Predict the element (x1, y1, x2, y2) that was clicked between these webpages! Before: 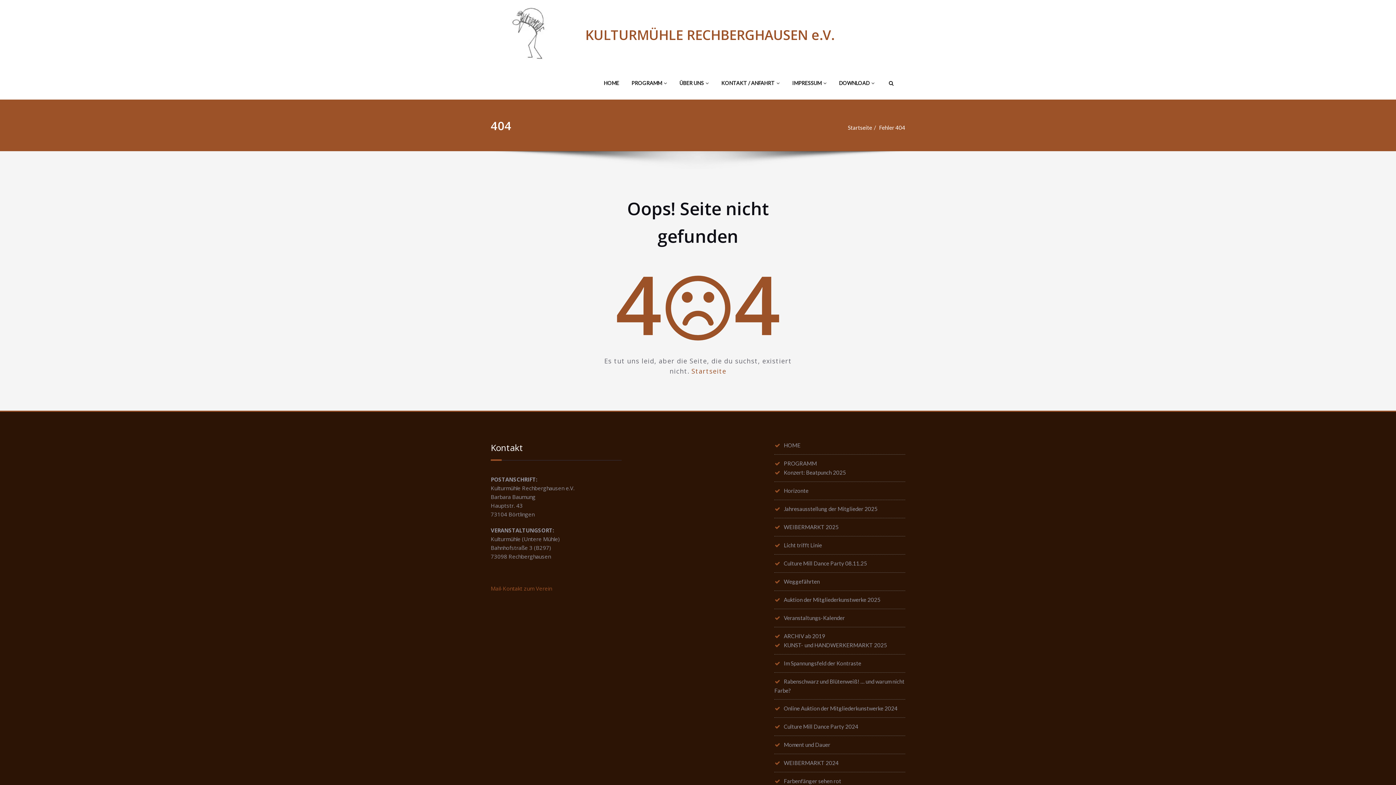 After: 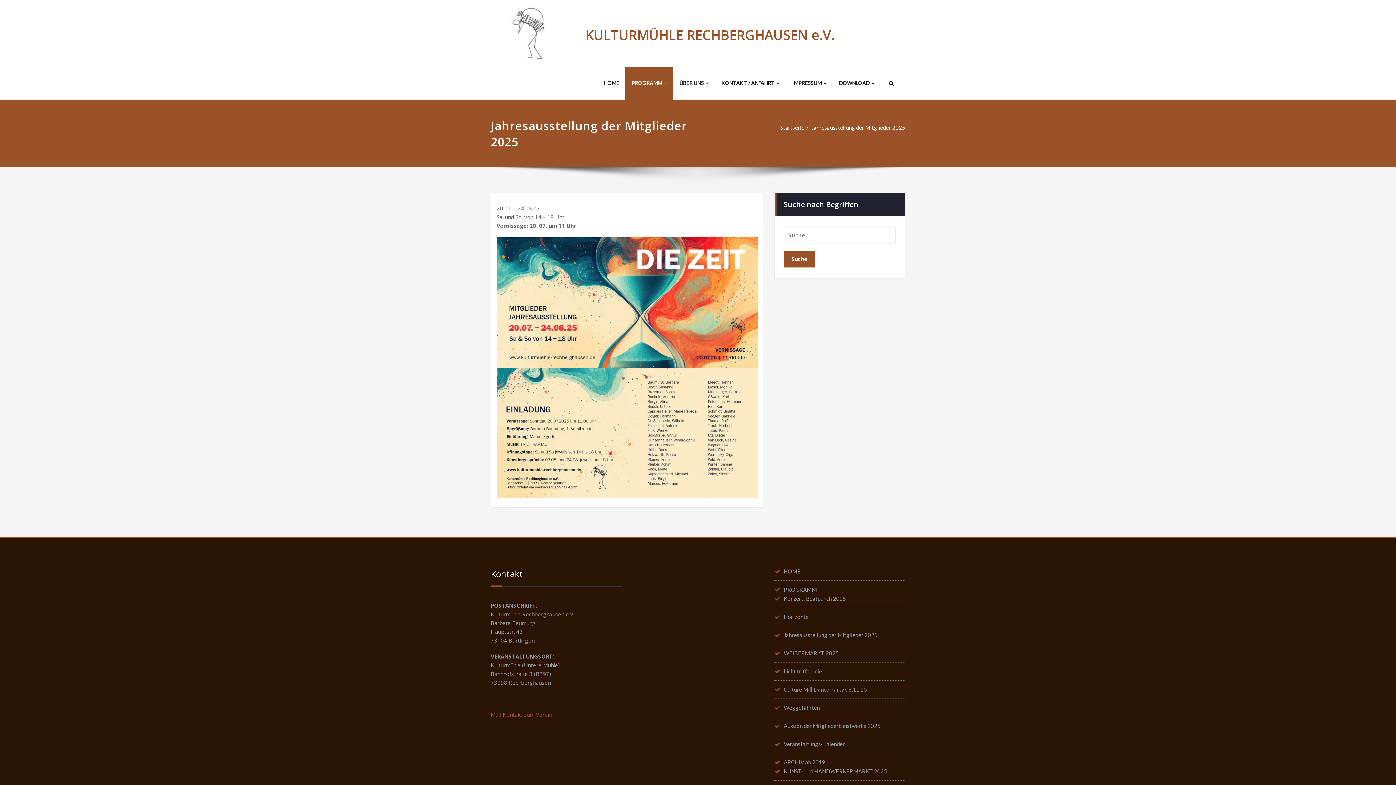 Action: bbox: (774, 505, 877, 512) label: Jahresausstellung der Mitglieder 2025